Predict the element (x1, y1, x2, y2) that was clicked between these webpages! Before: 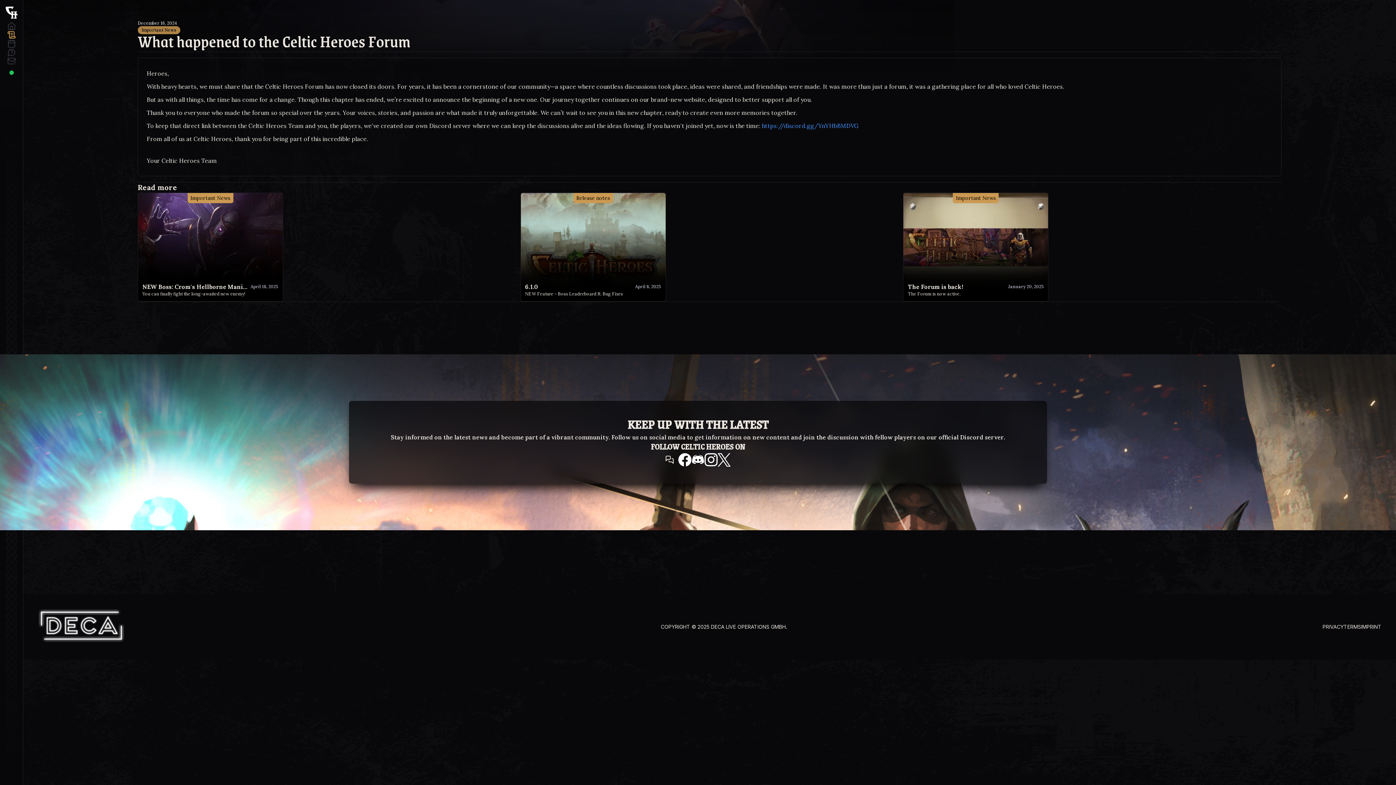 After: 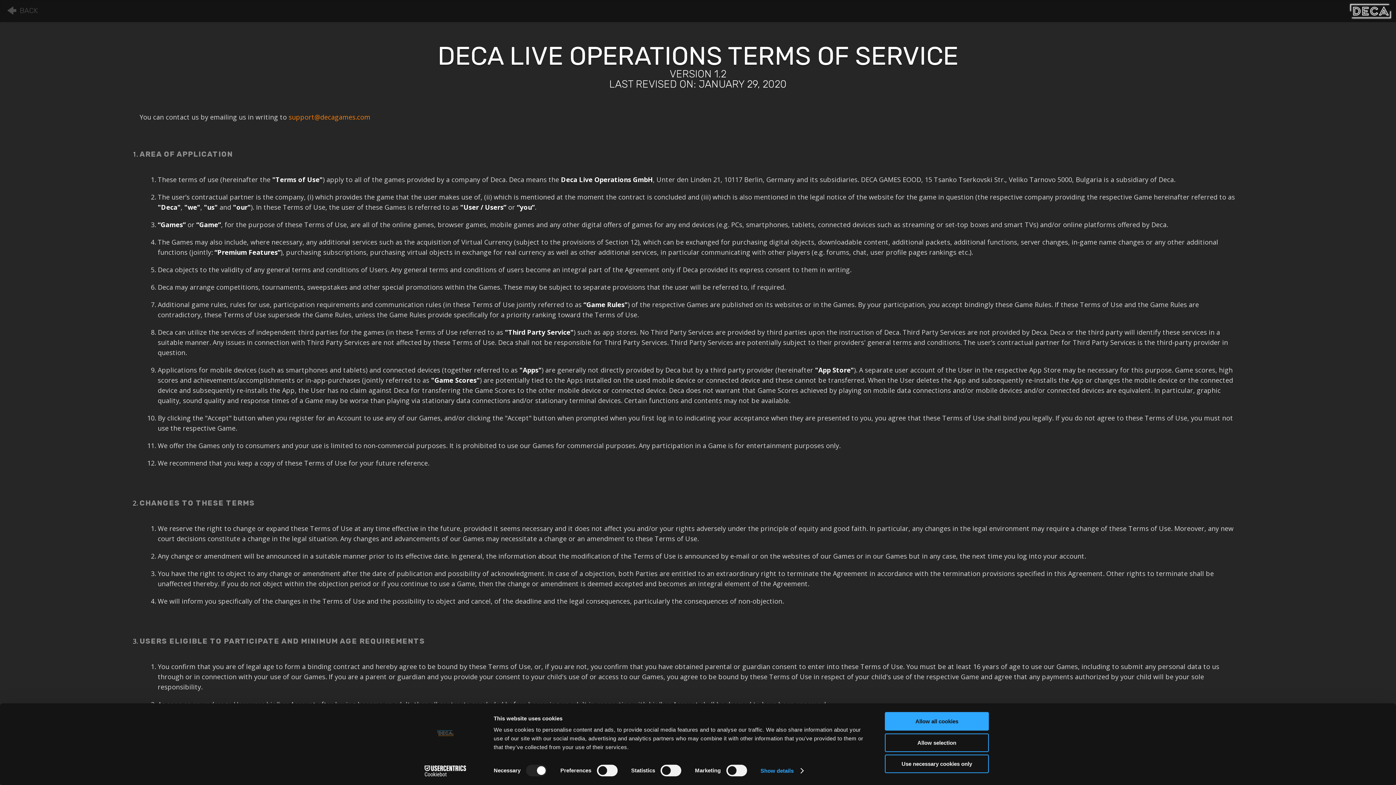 Action: label: TERMS bbox: (1344, 623, 1361, 630)